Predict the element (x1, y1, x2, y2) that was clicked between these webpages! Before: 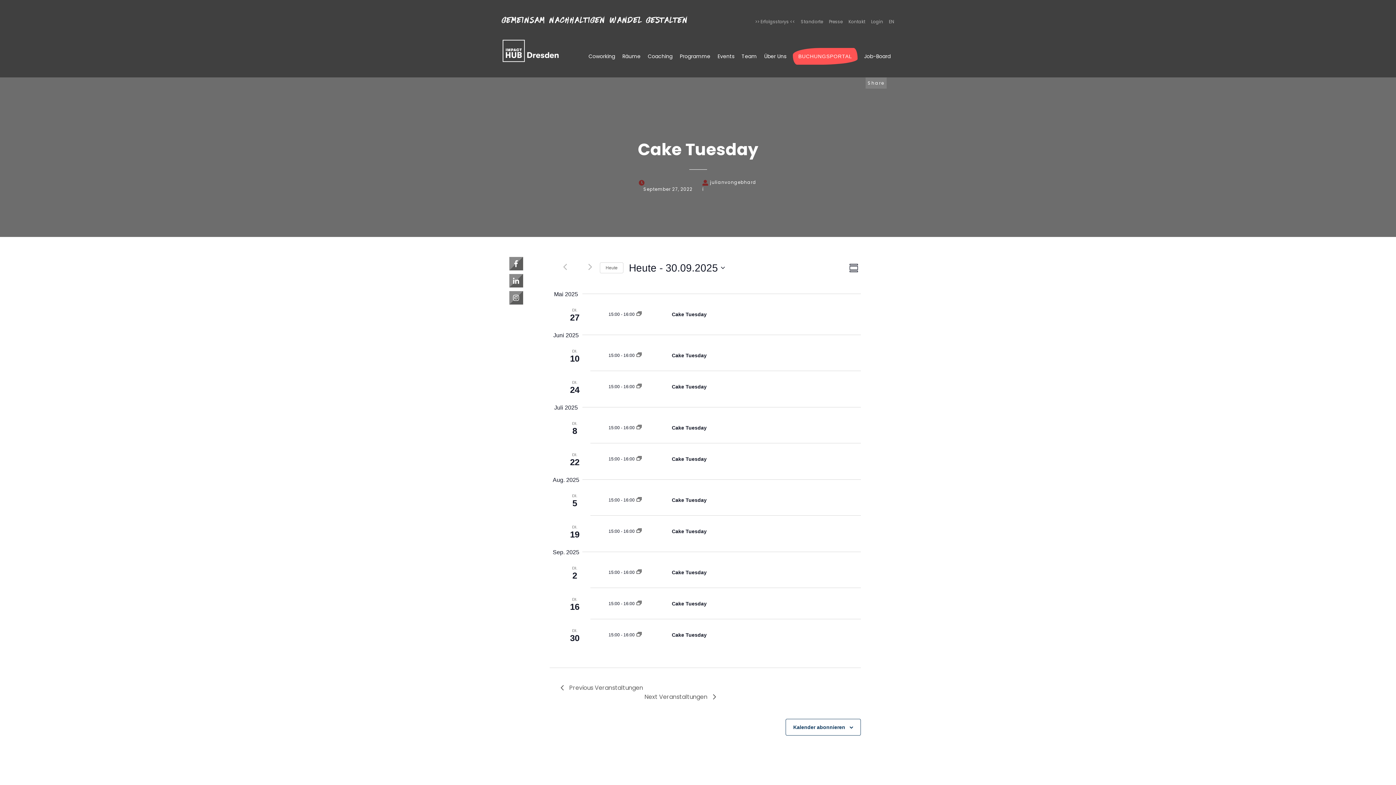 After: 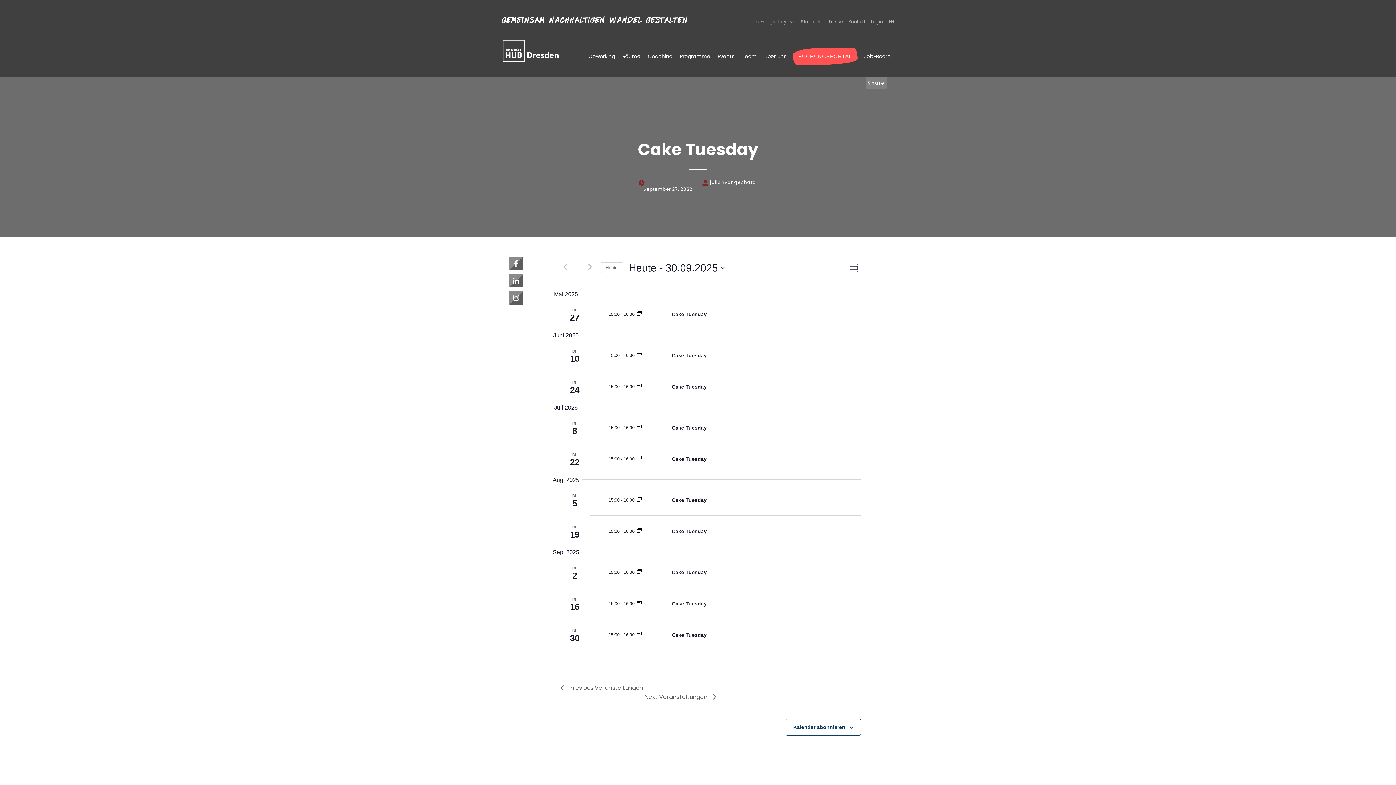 Action: bbox: (636, 352, 641, 358)